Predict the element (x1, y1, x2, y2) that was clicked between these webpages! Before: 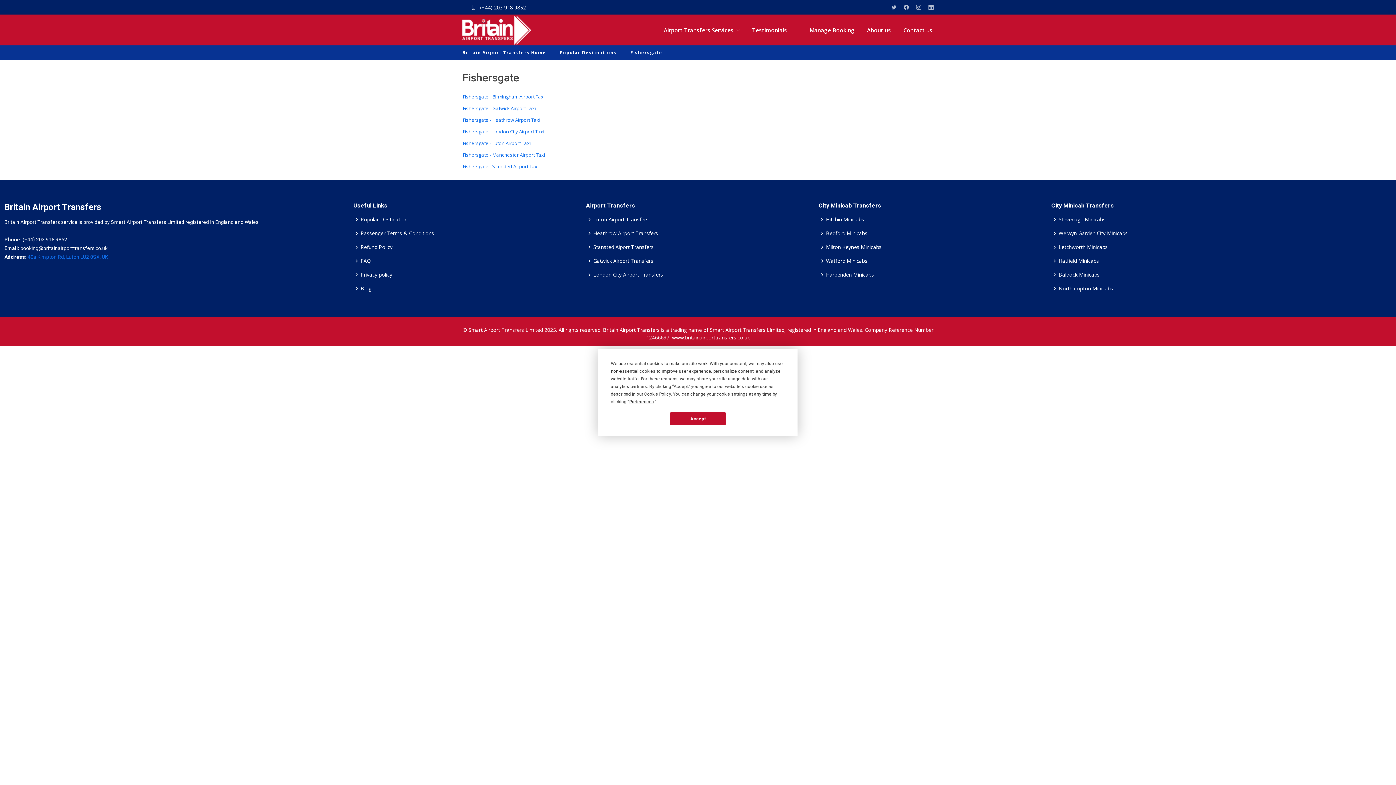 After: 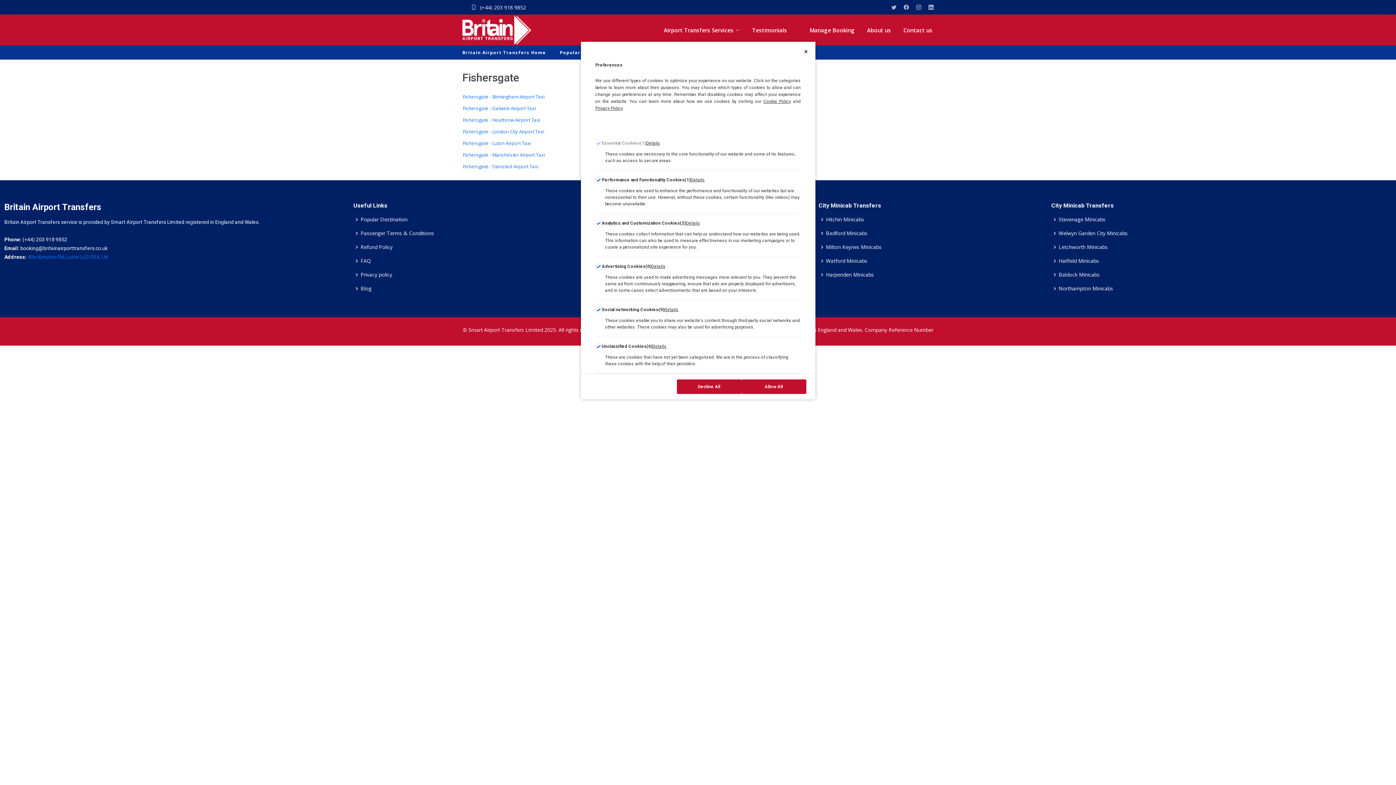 Action: label: Preferences bbox: (629, 399, 654, 404)